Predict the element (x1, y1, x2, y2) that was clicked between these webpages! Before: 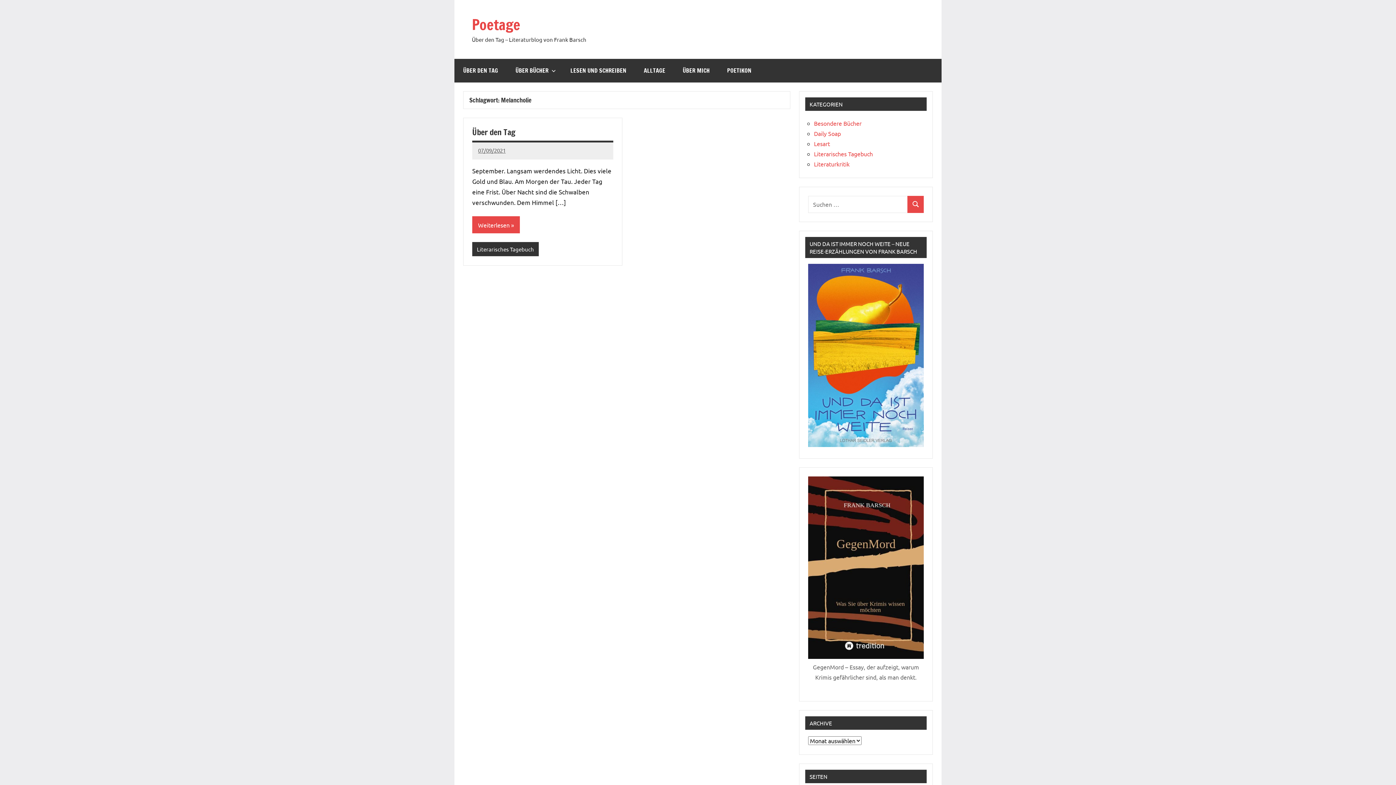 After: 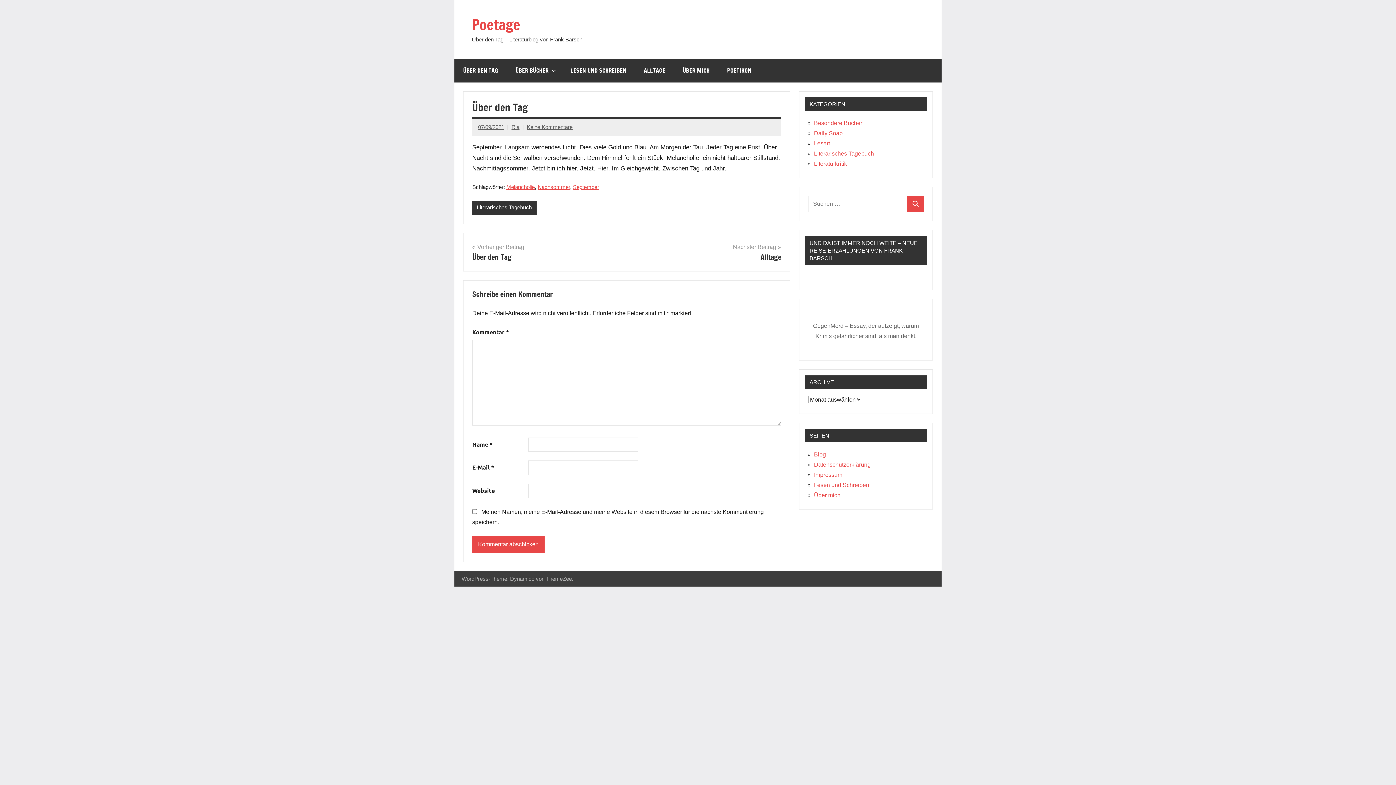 Action: label: Weiterlesen bbox: (472, 216, 520, 233)